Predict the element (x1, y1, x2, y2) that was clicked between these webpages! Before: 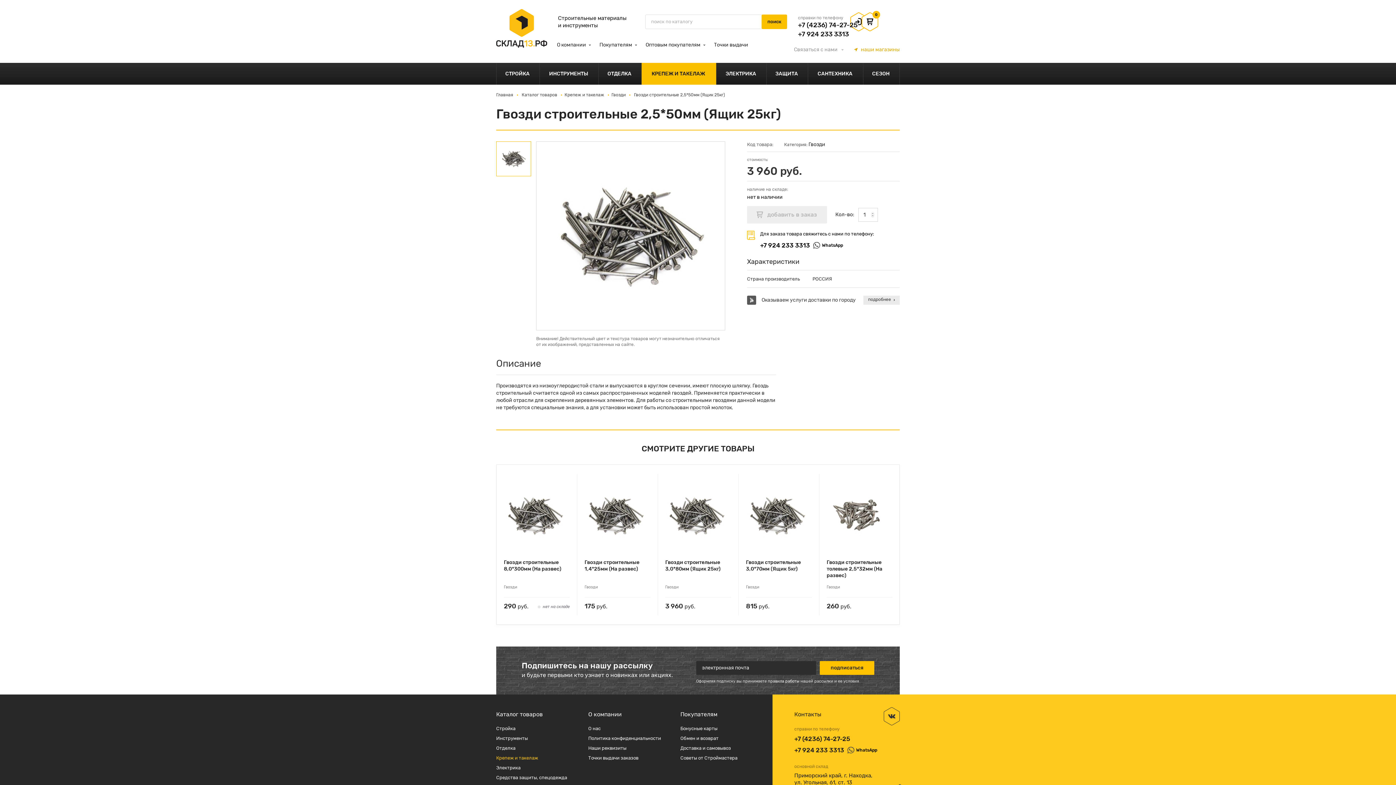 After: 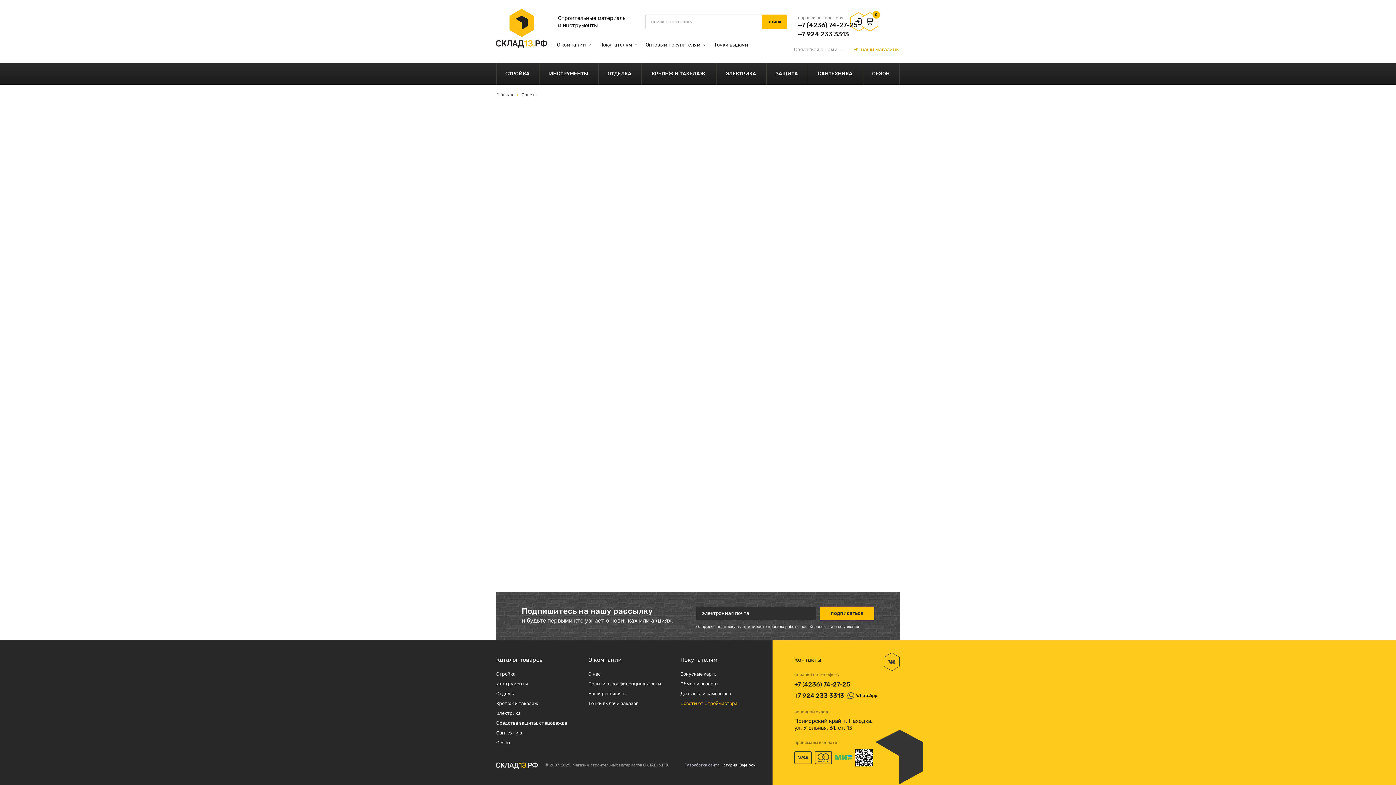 Action: bbox: (680, 755, 737, 761) label: Советы от Строймастера